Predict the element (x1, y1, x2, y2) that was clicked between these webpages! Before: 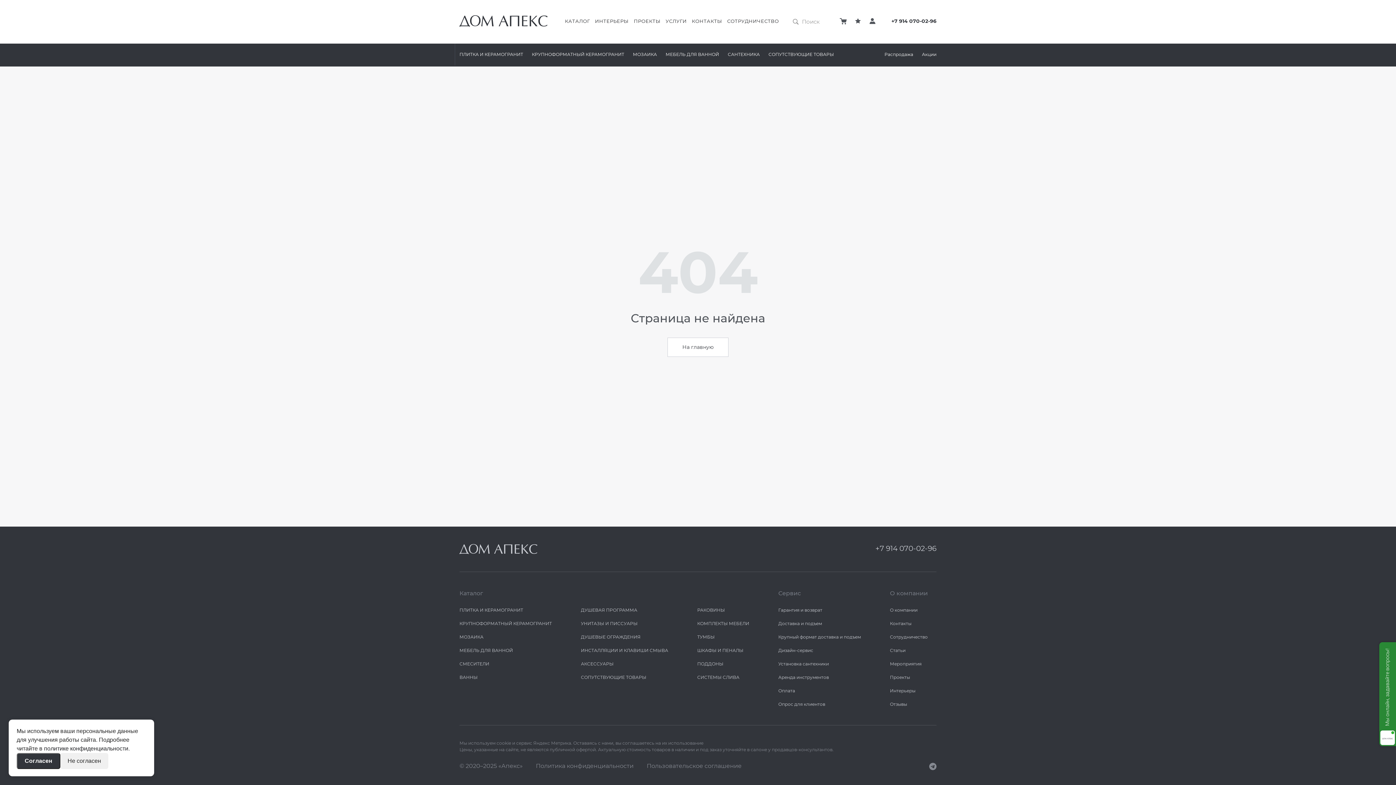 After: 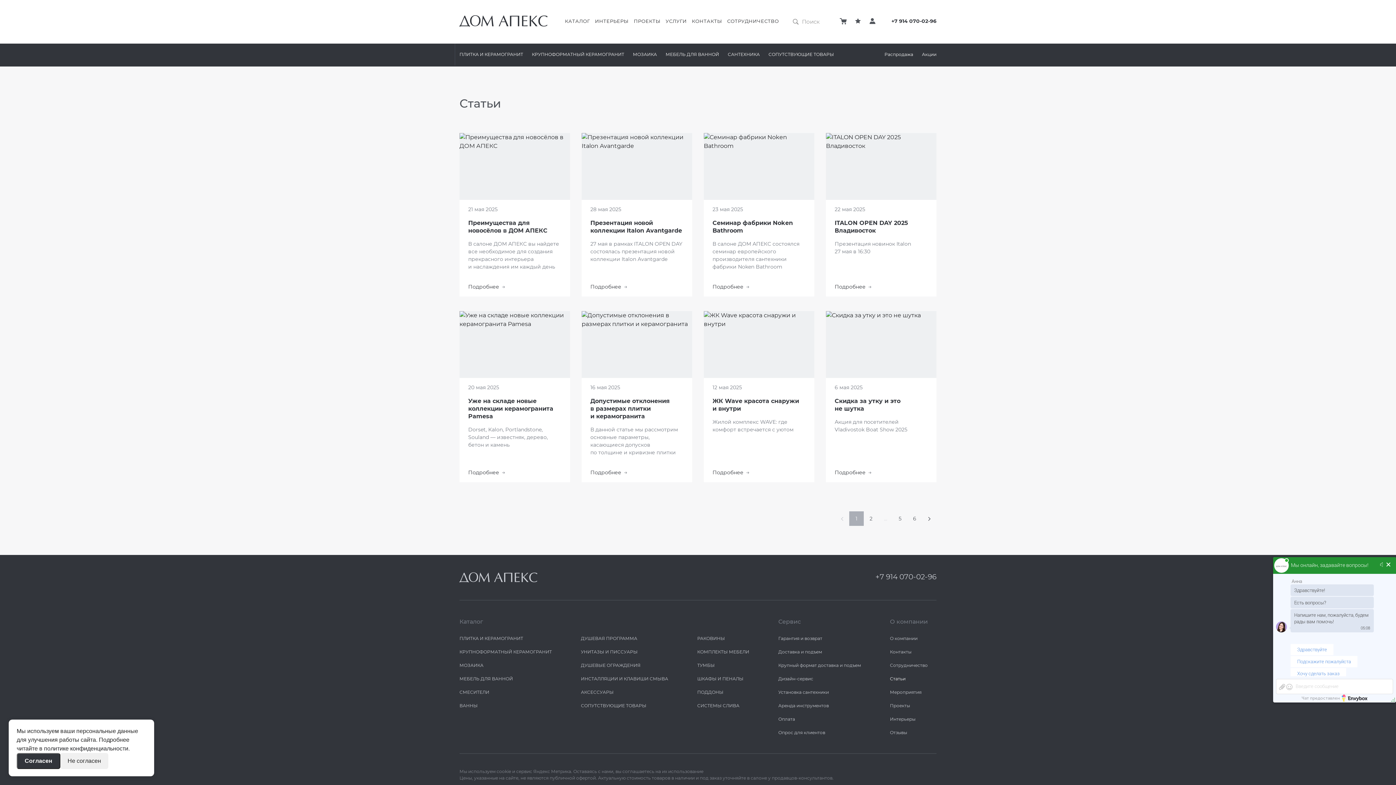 Action: bbox: (890, 648, 905, 653) label: Статьи